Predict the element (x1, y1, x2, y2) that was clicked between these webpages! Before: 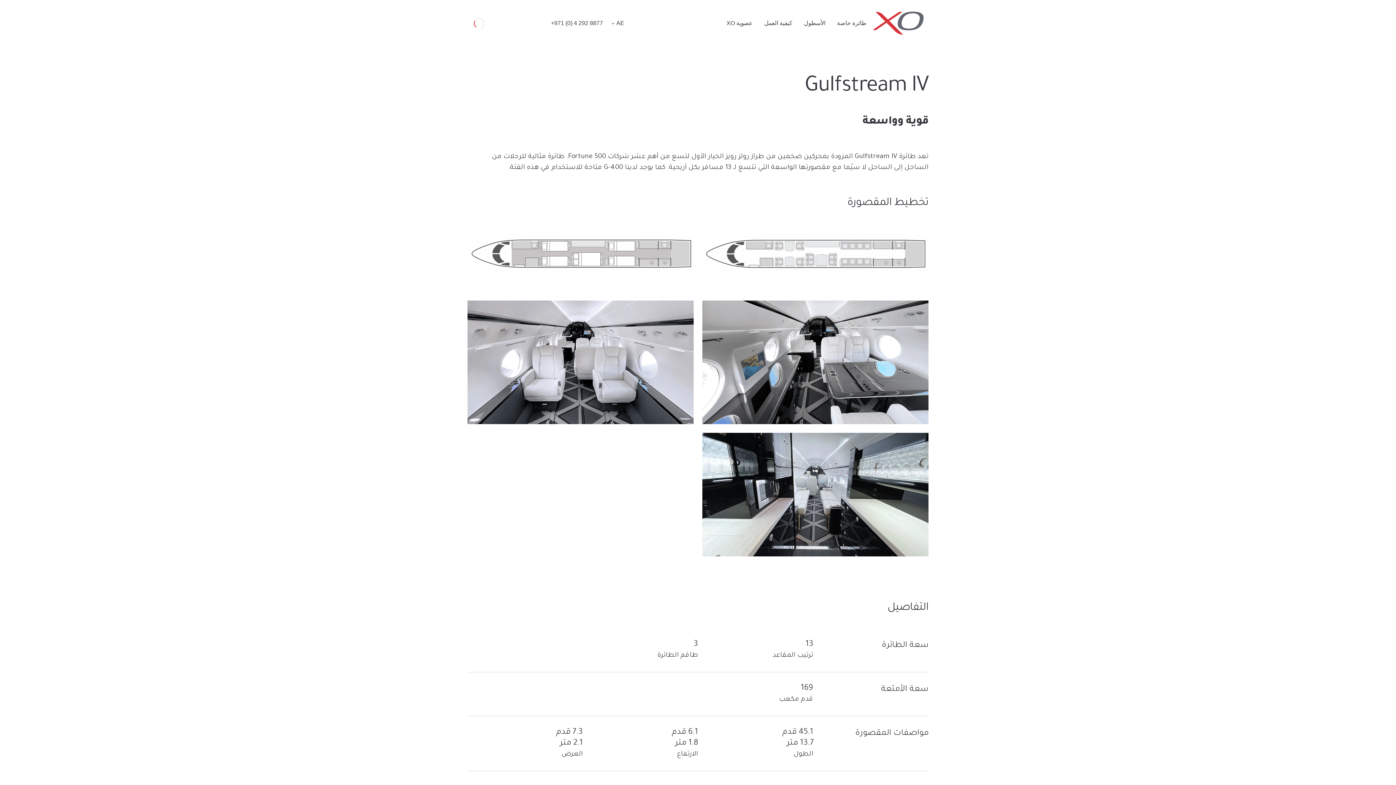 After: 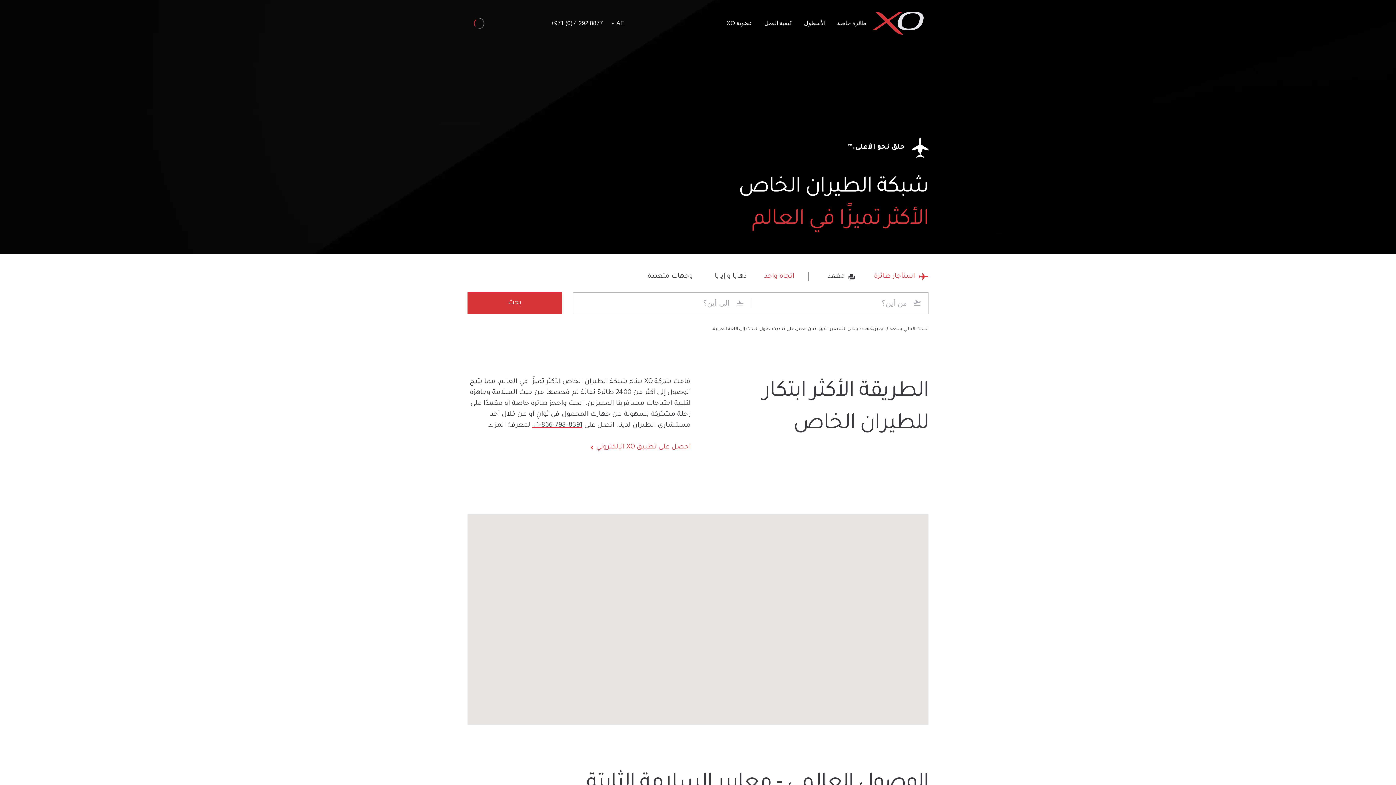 Action: bbox: (872, 16, 929, 30) label: Private Jet